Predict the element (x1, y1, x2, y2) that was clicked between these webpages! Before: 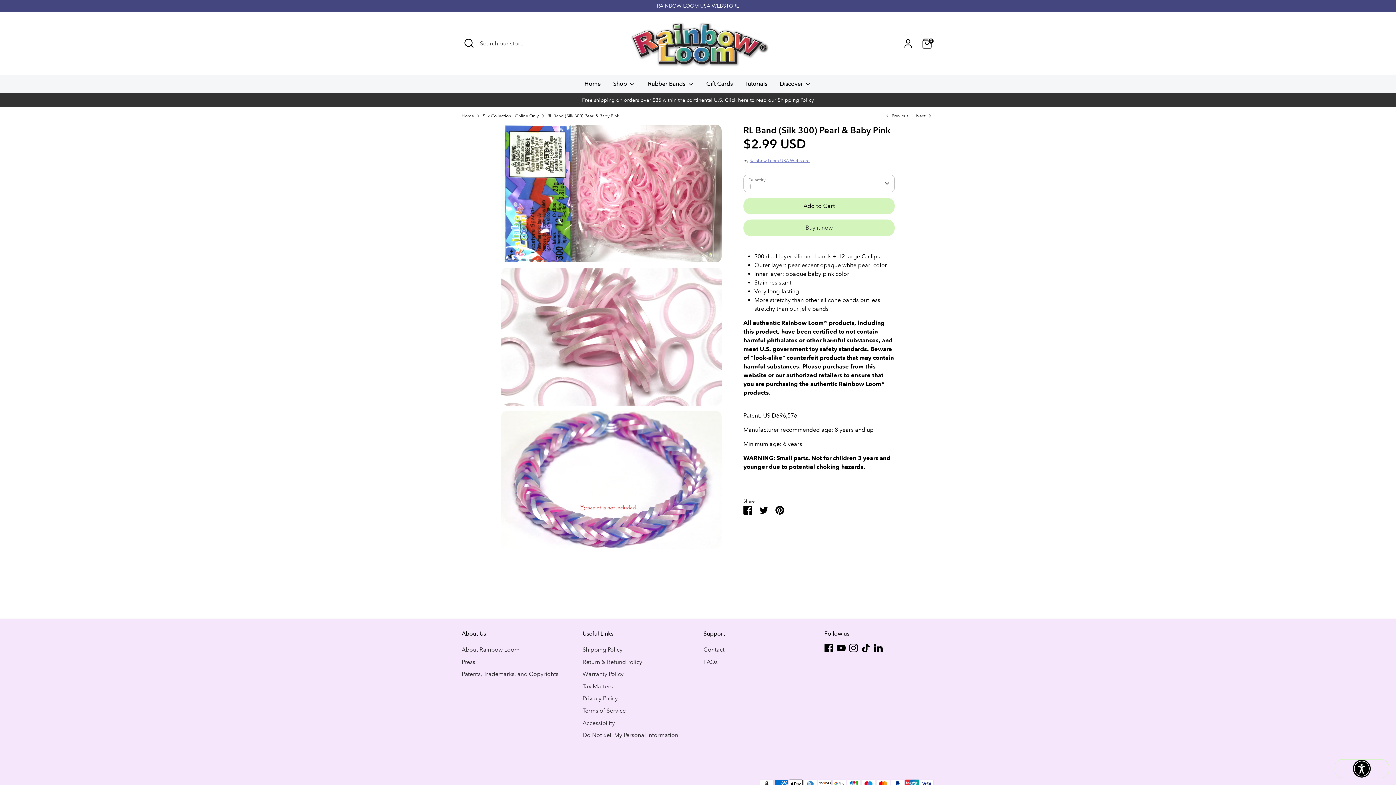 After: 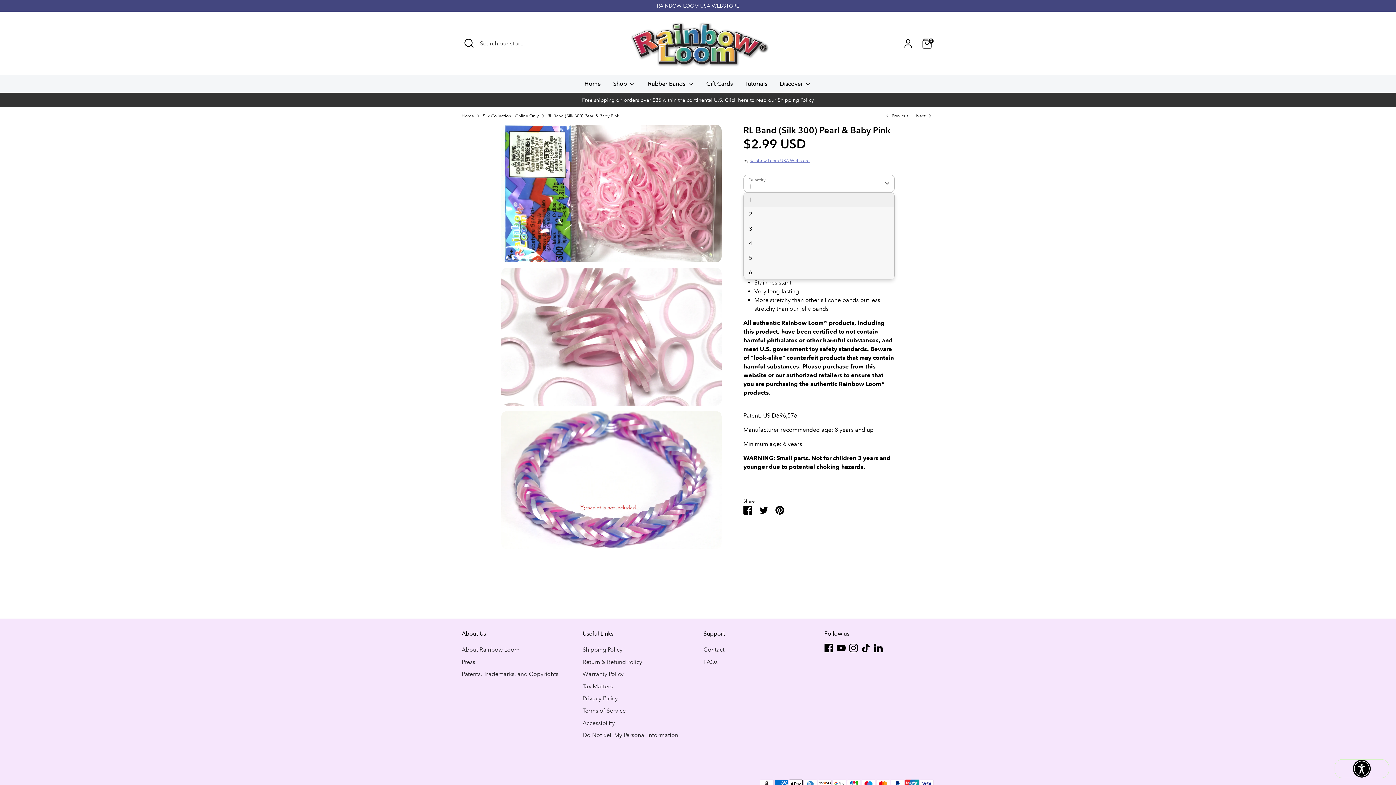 Action: bbox: (743, 174, 895, 192) label: 1